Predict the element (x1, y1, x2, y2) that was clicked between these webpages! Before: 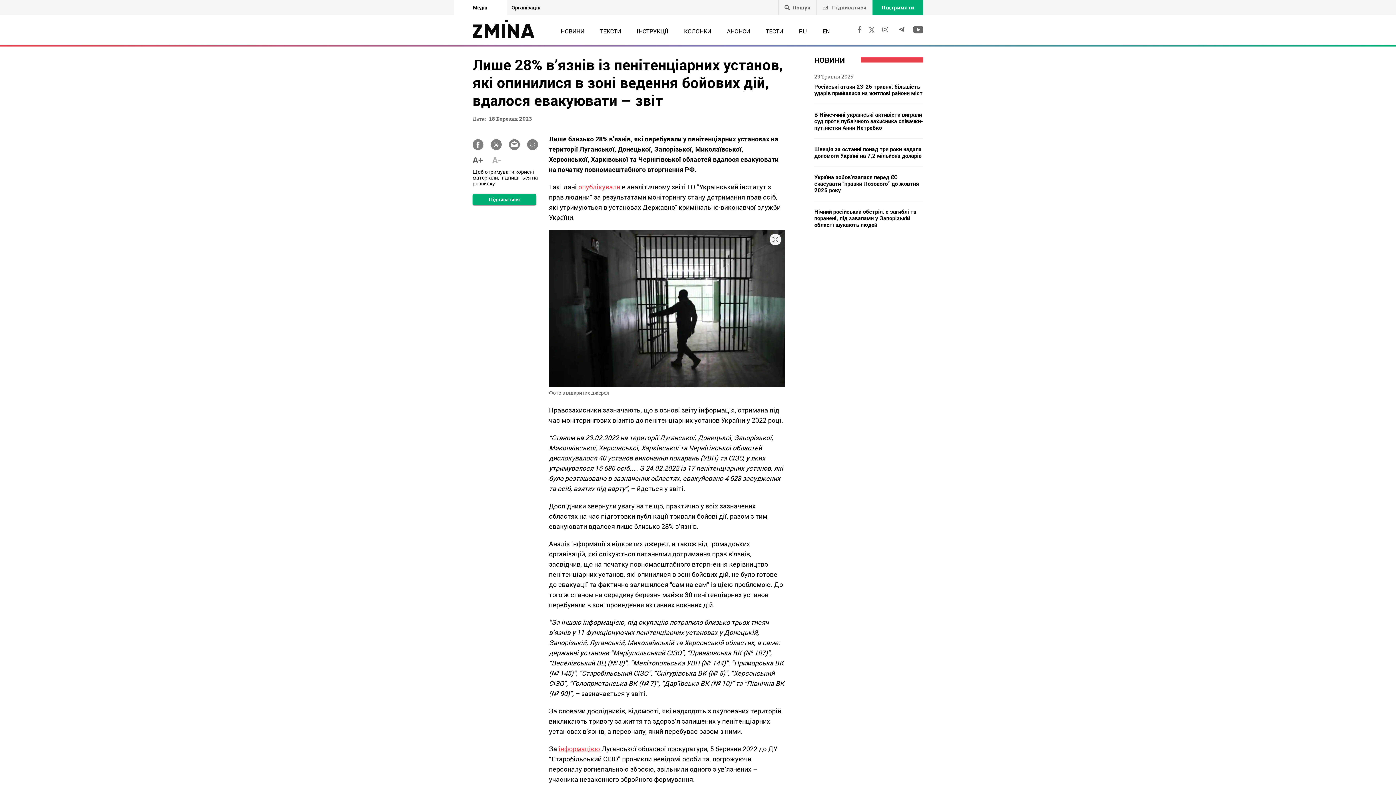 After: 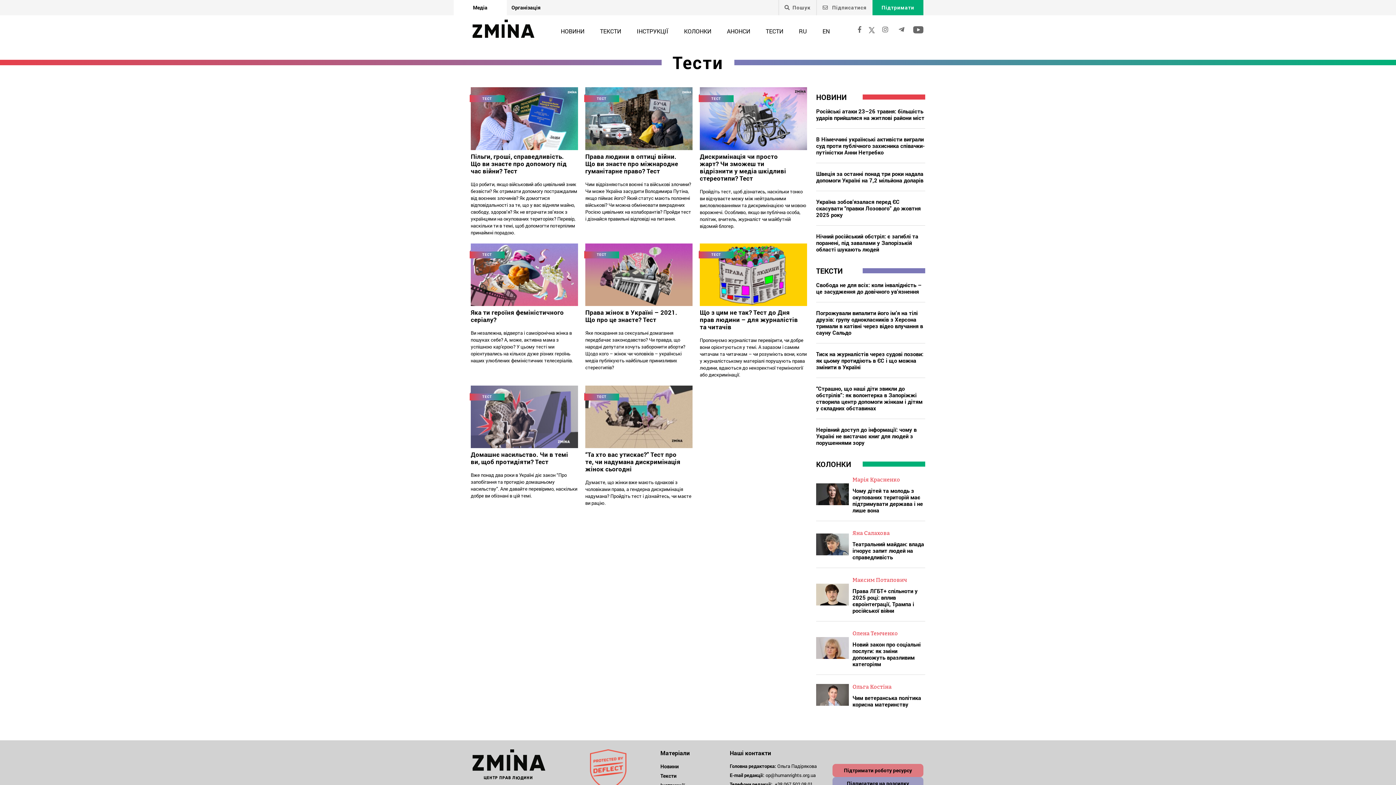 Action: label: ТЕСТИ bbox: (766, 27, 783, 34)